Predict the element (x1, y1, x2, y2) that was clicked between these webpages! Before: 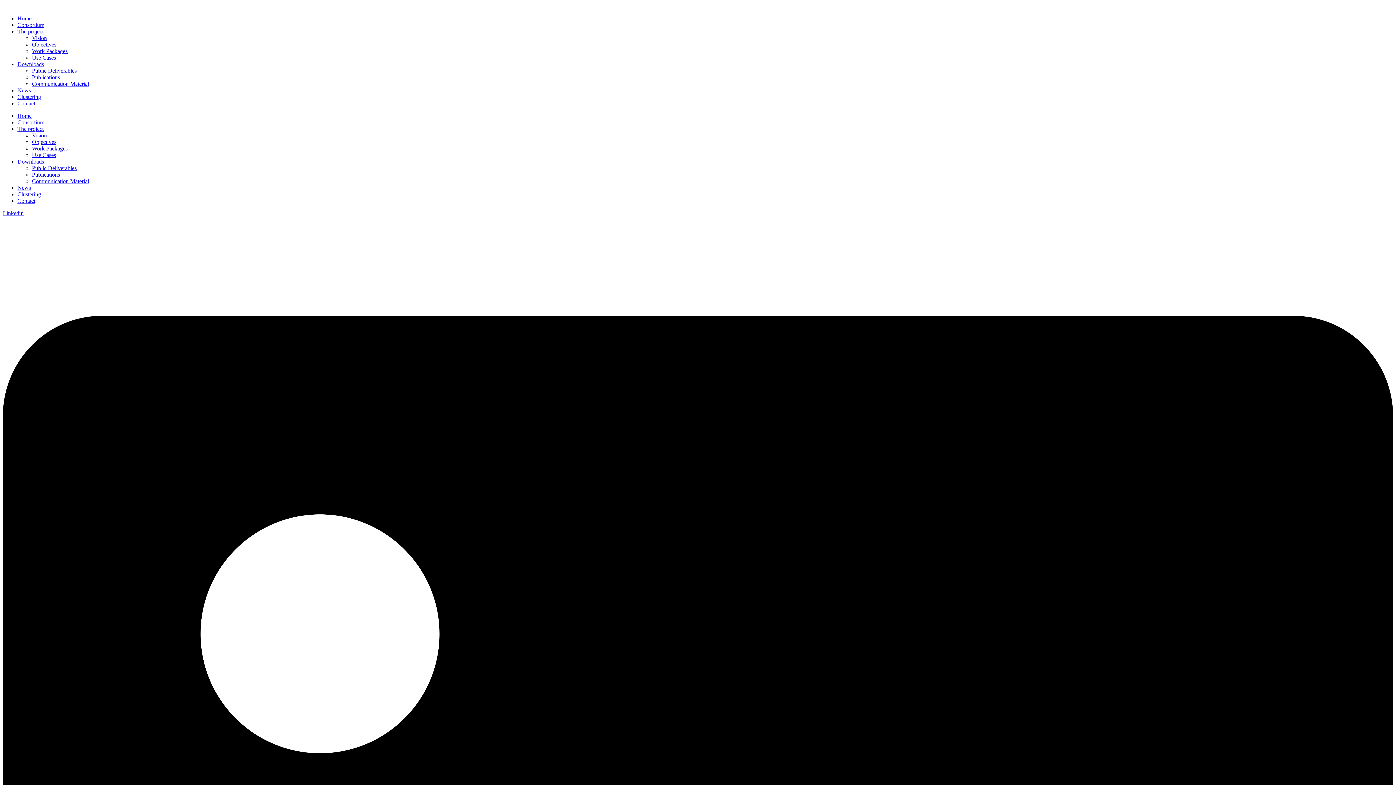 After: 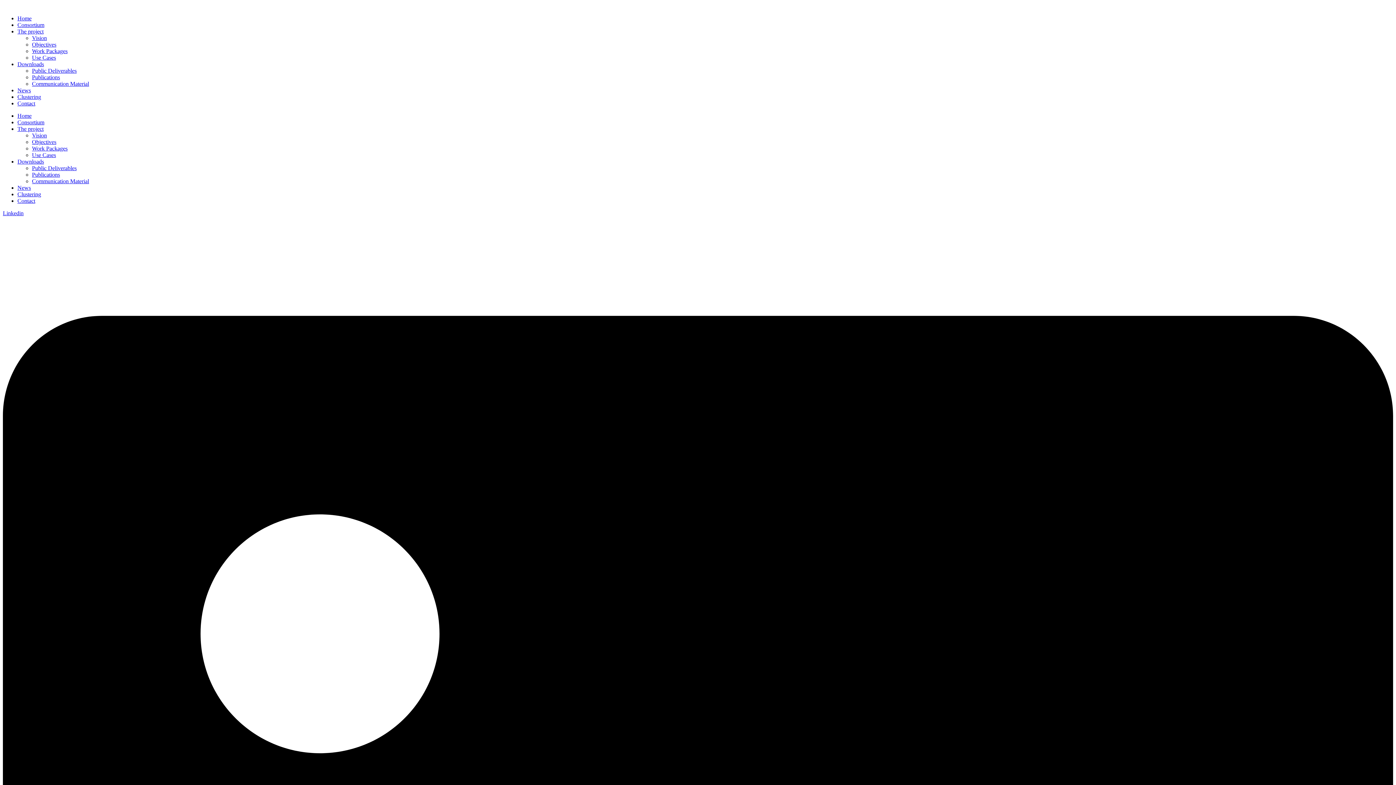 Action: bbox: (17, 28, 43, 34) label: The project